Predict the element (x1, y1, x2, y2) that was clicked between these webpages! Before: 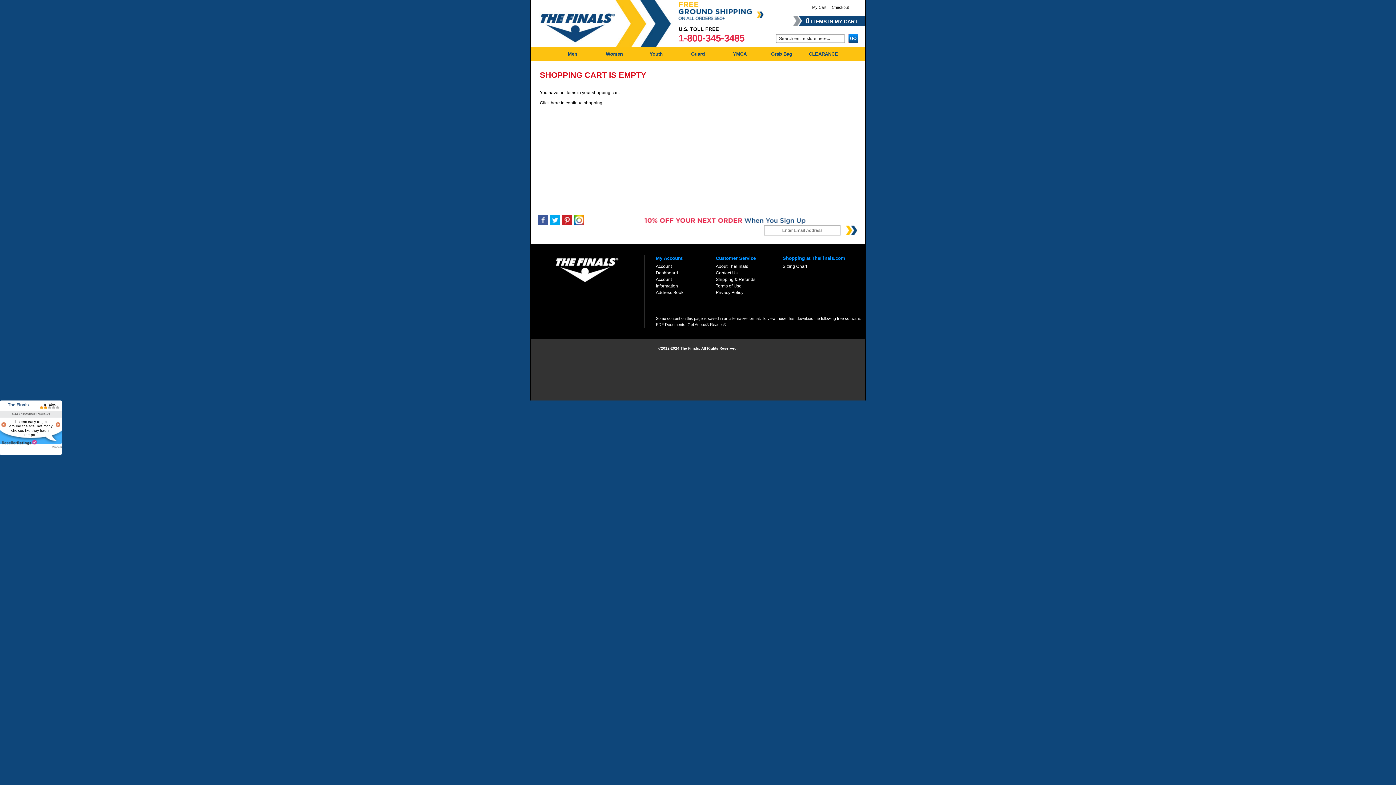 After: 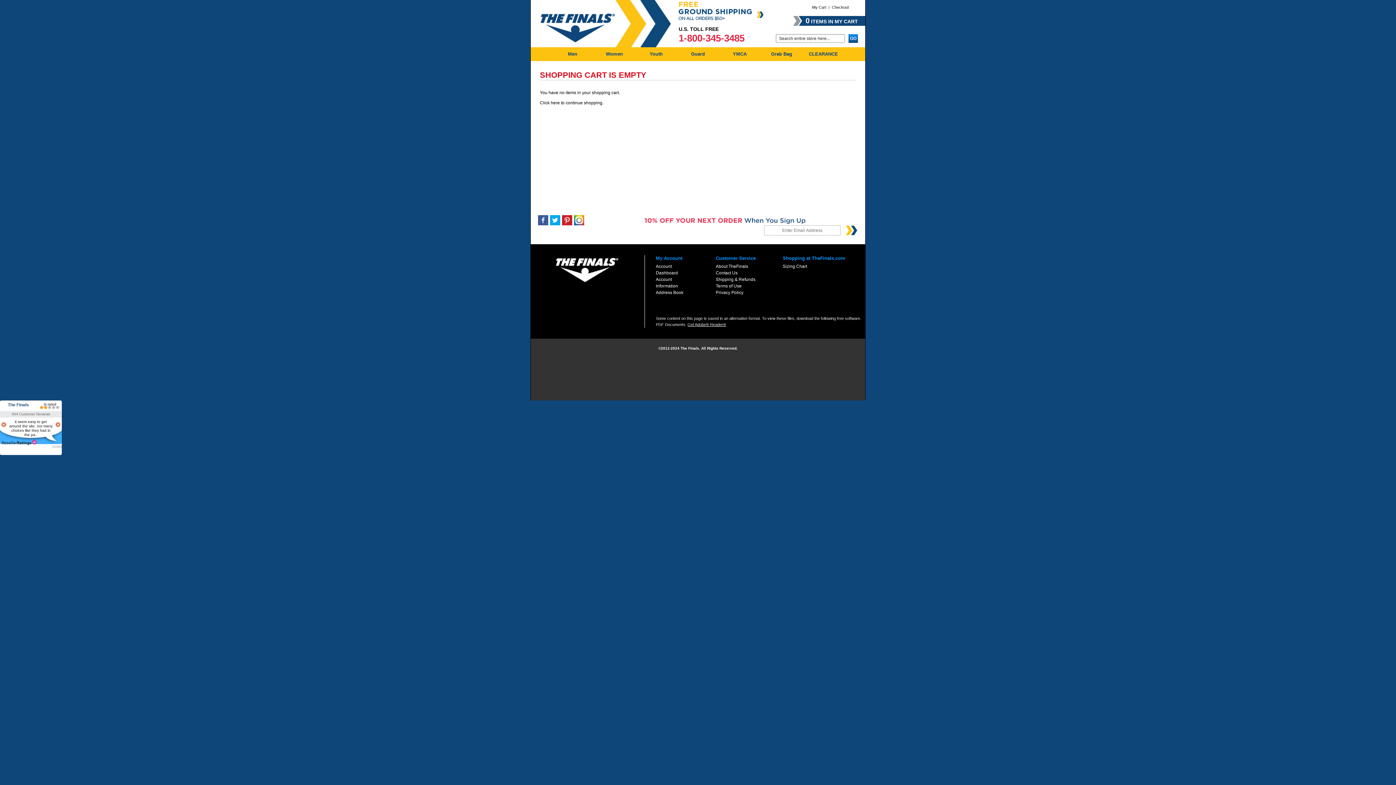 Action: bbox: (687, 322, 726, 326) label: Get Adobe® Reader®